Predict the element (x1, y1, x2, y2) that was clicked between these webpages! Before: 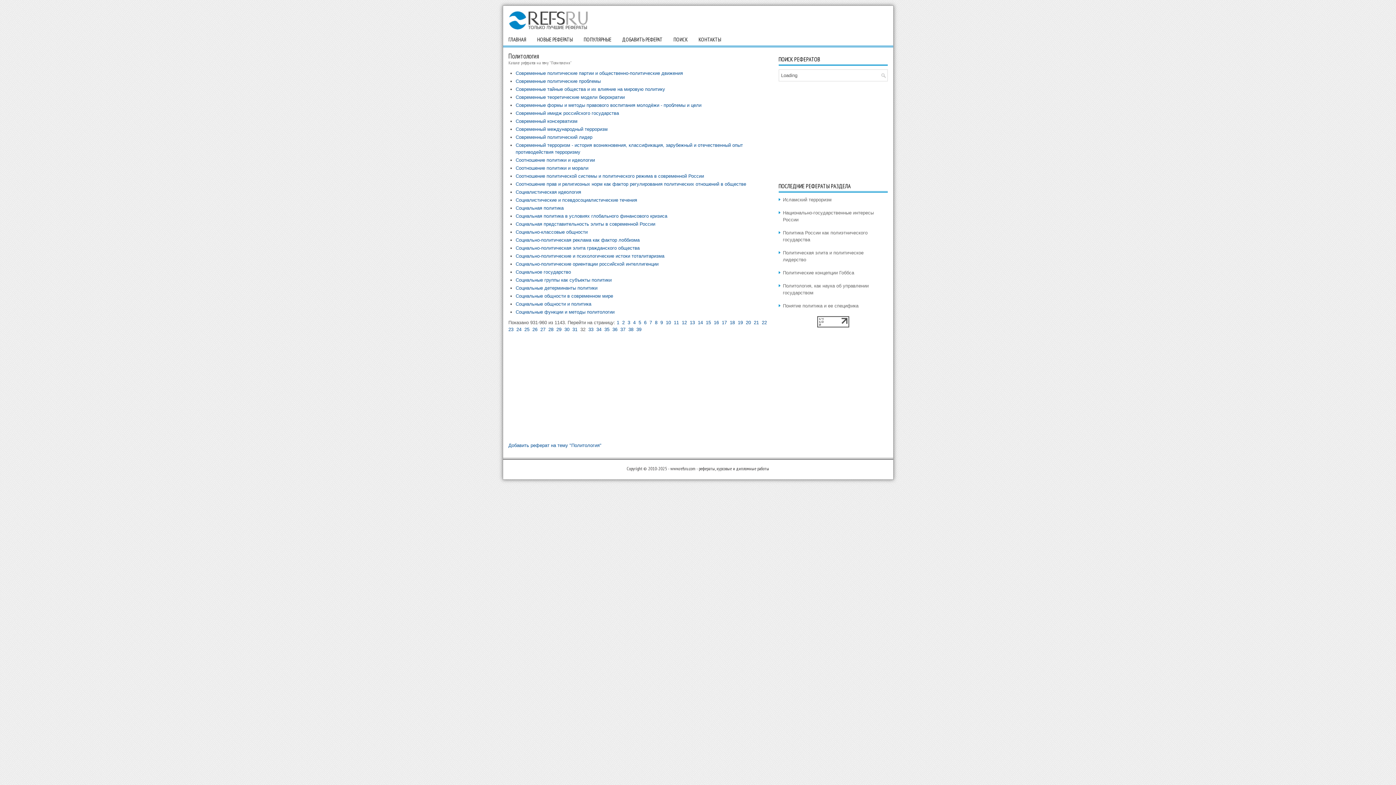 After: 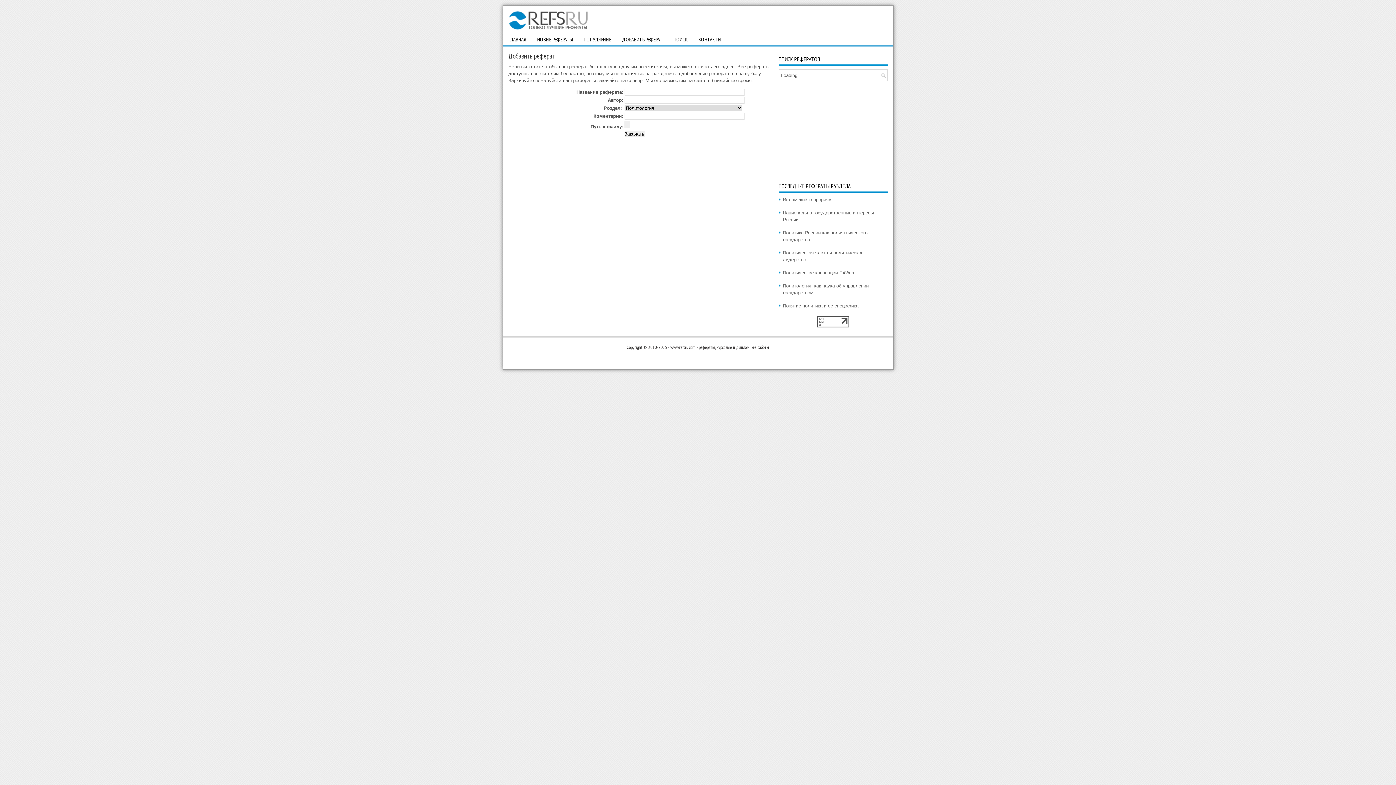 Action: bbox: (508, 442, 601, 448) label: Добавить реферат на тему "Политология"